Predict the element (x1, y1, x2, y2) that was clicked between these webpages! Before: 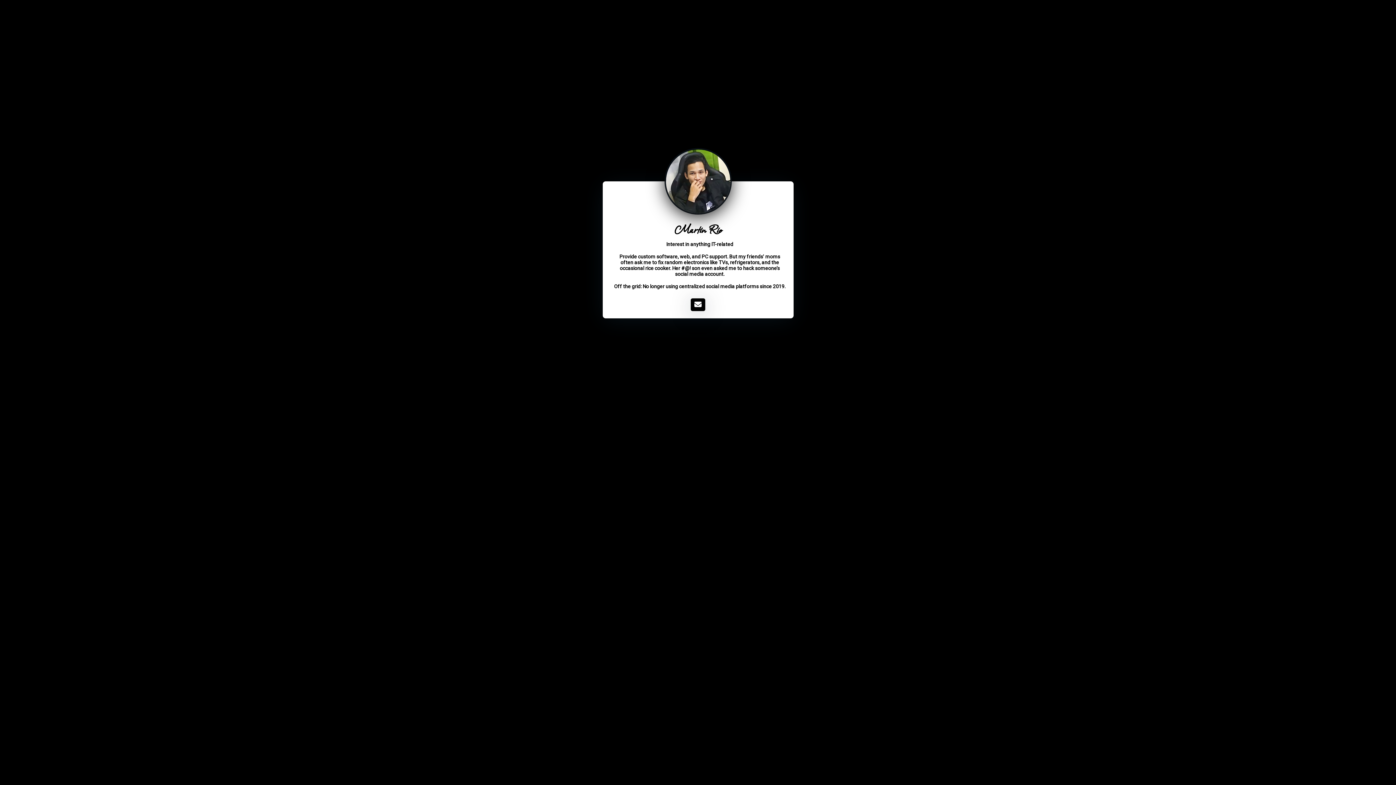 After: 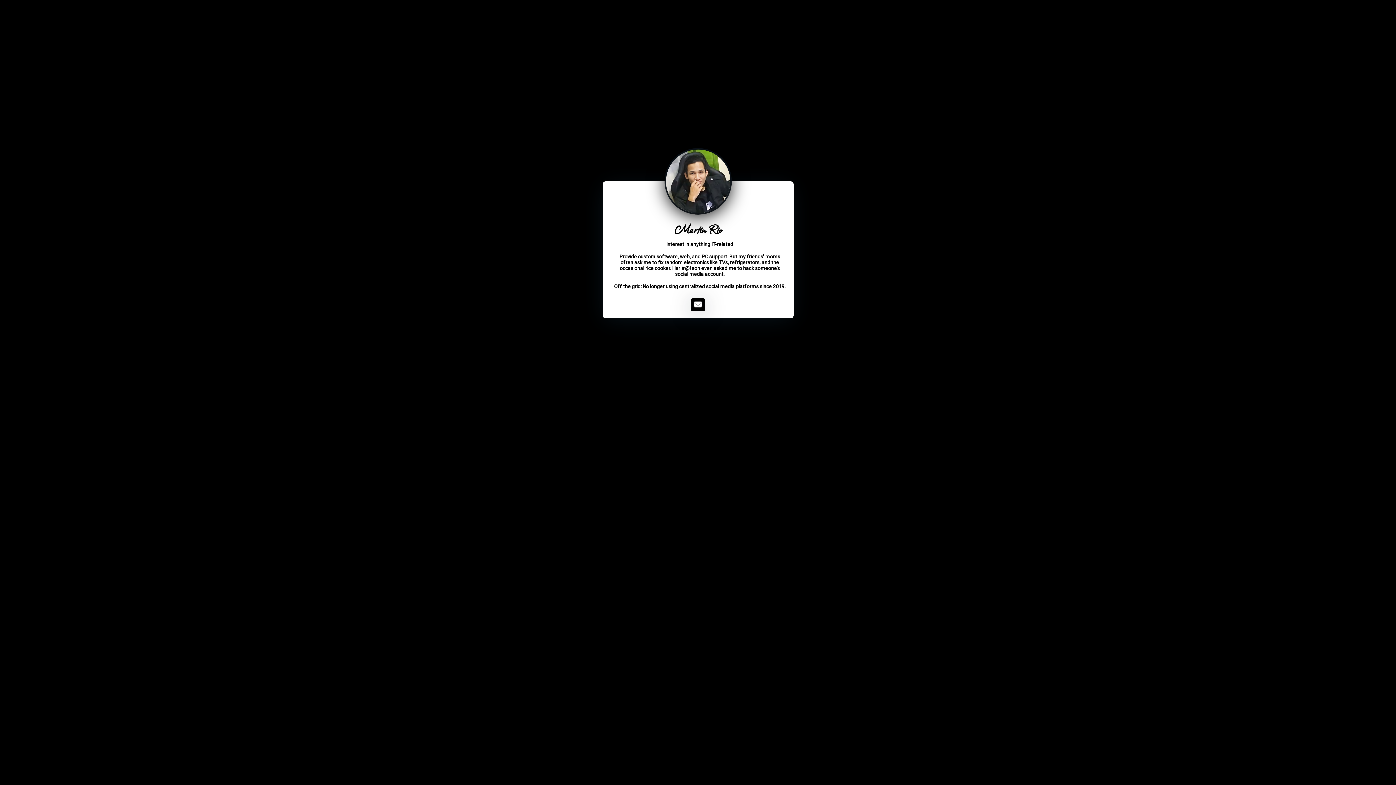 Action: bbox: (690, 298, 705, 311)